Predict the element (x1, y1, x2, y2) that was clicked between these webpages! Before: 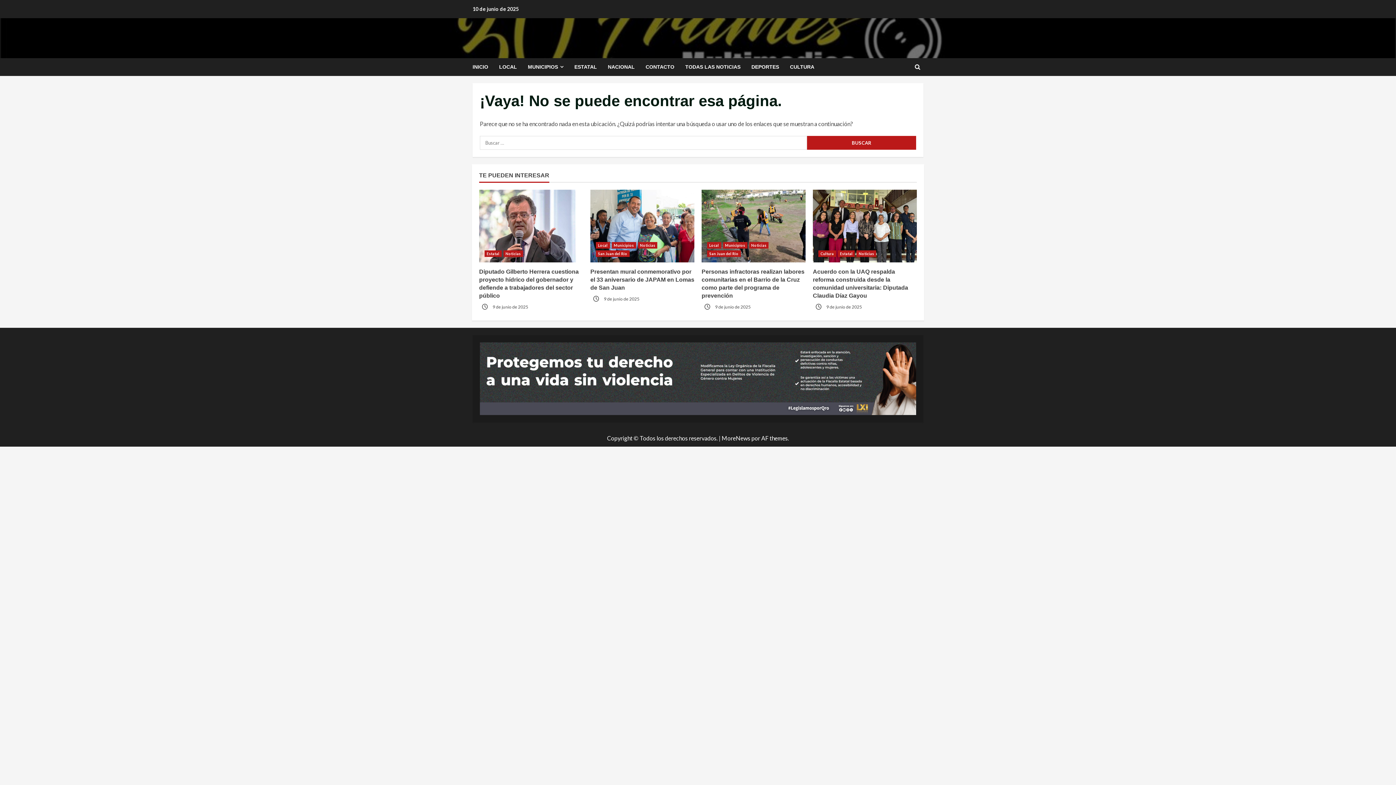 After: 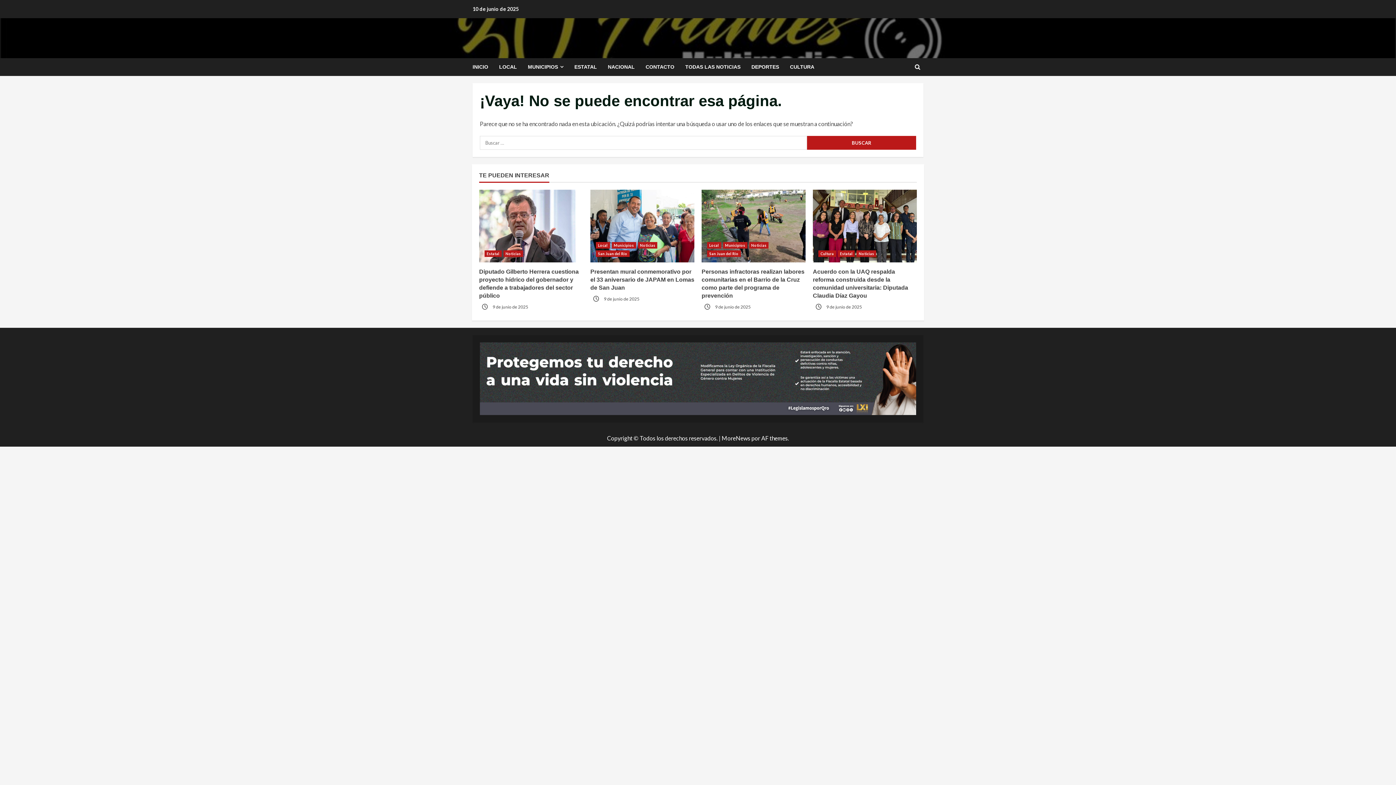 Action: bbox: (721, 435, 750, 441) label: MoreNews